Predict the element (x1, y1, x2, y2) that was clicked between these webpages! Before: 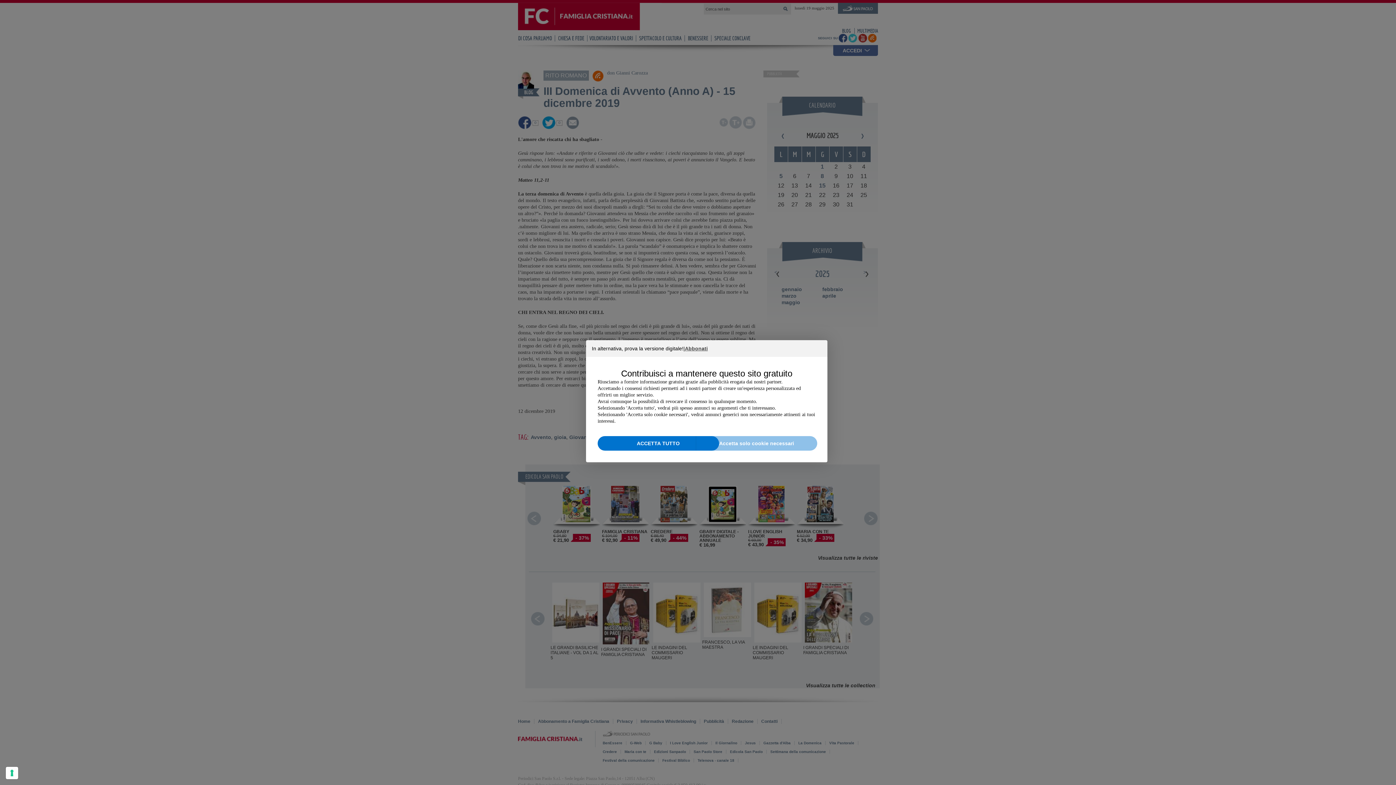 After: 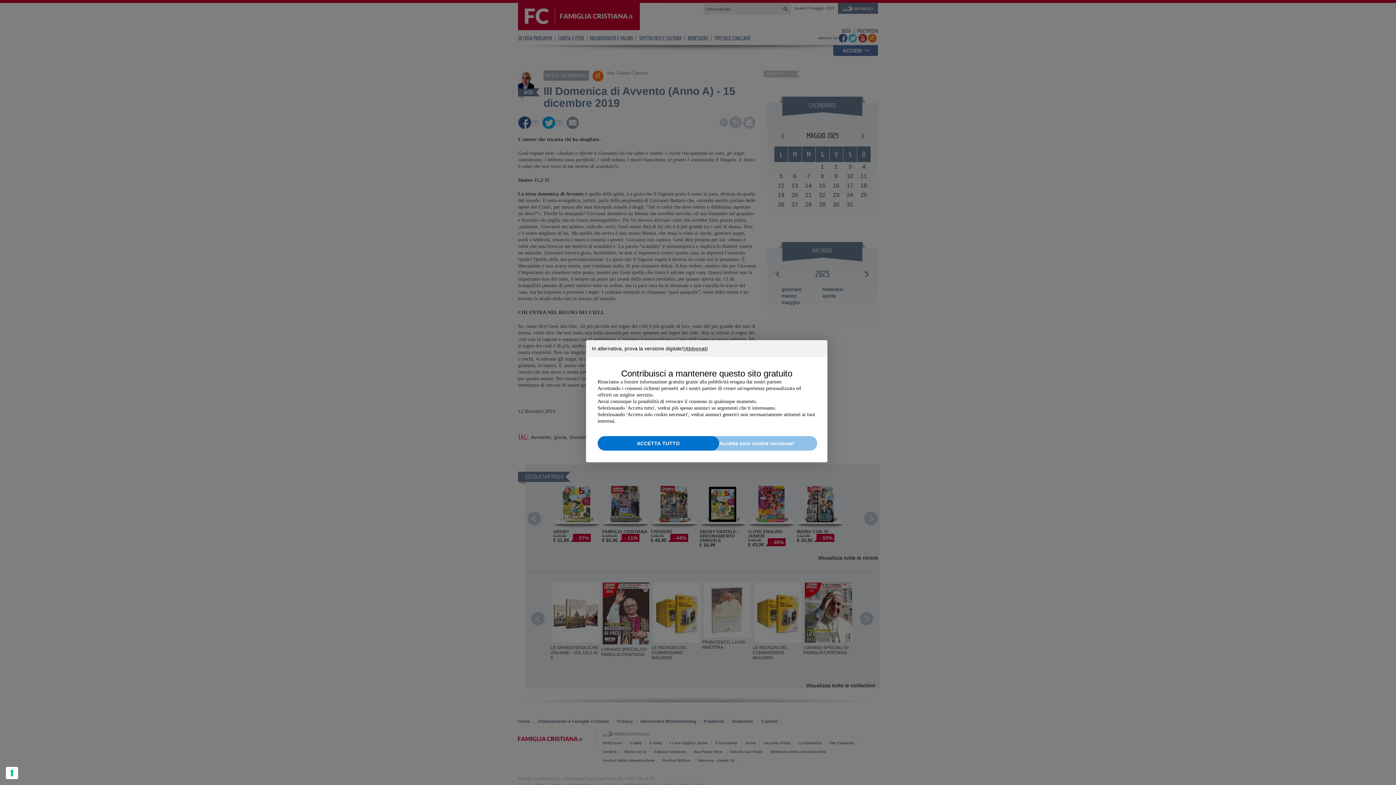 Action: label: ACCETTA TUTTO bbox: (597, 436, 719, 450)